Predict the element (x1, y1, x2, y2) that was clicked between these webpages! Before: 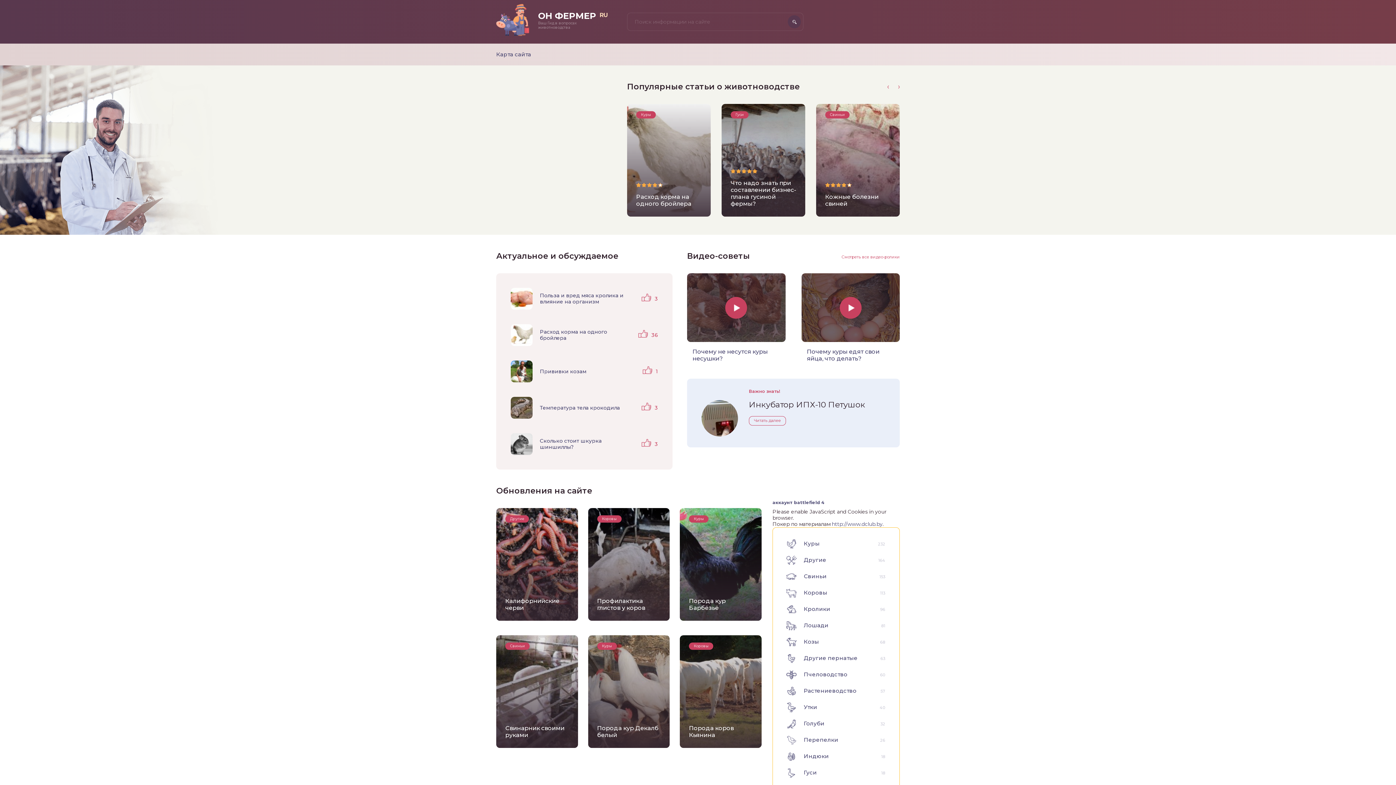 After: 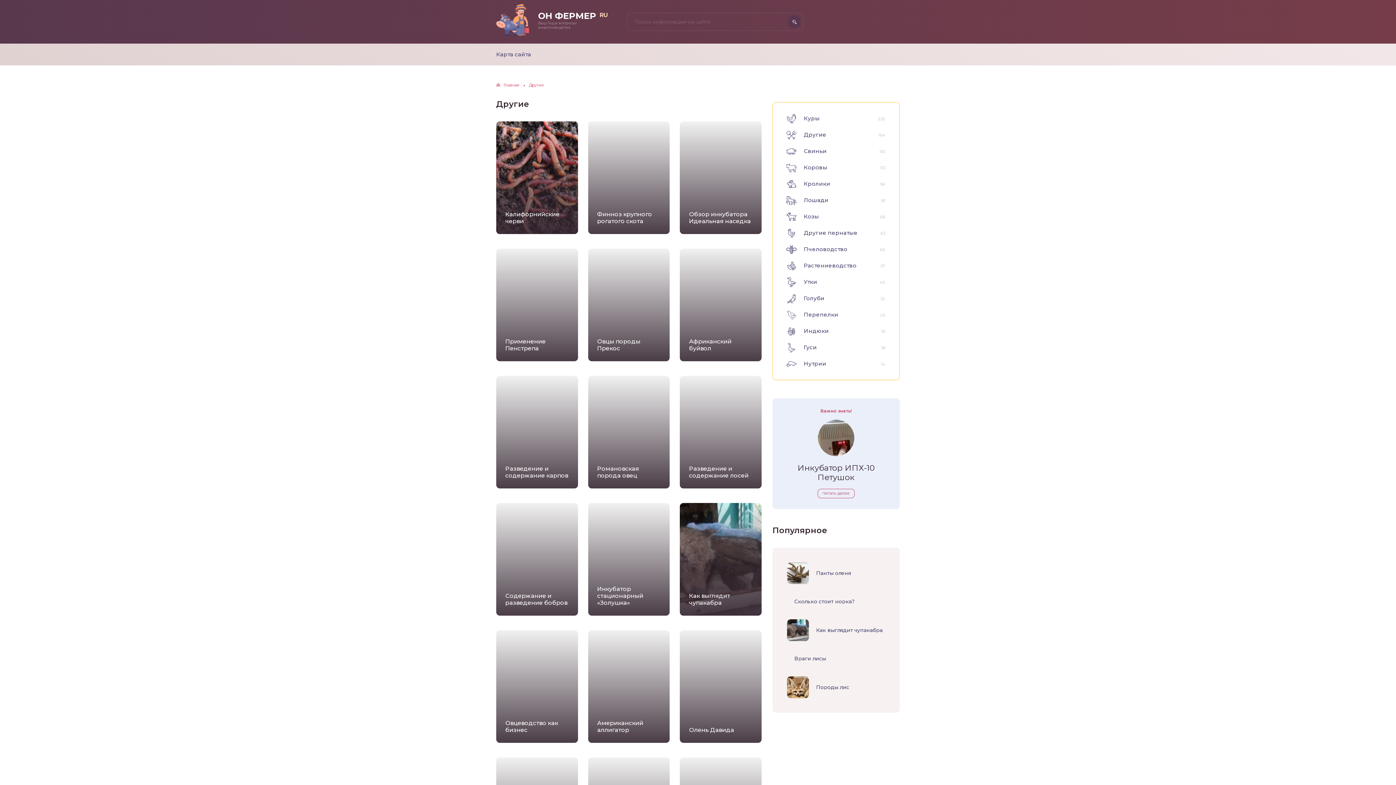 Action: label: Другие bbox: (505, 515, 529, 522)